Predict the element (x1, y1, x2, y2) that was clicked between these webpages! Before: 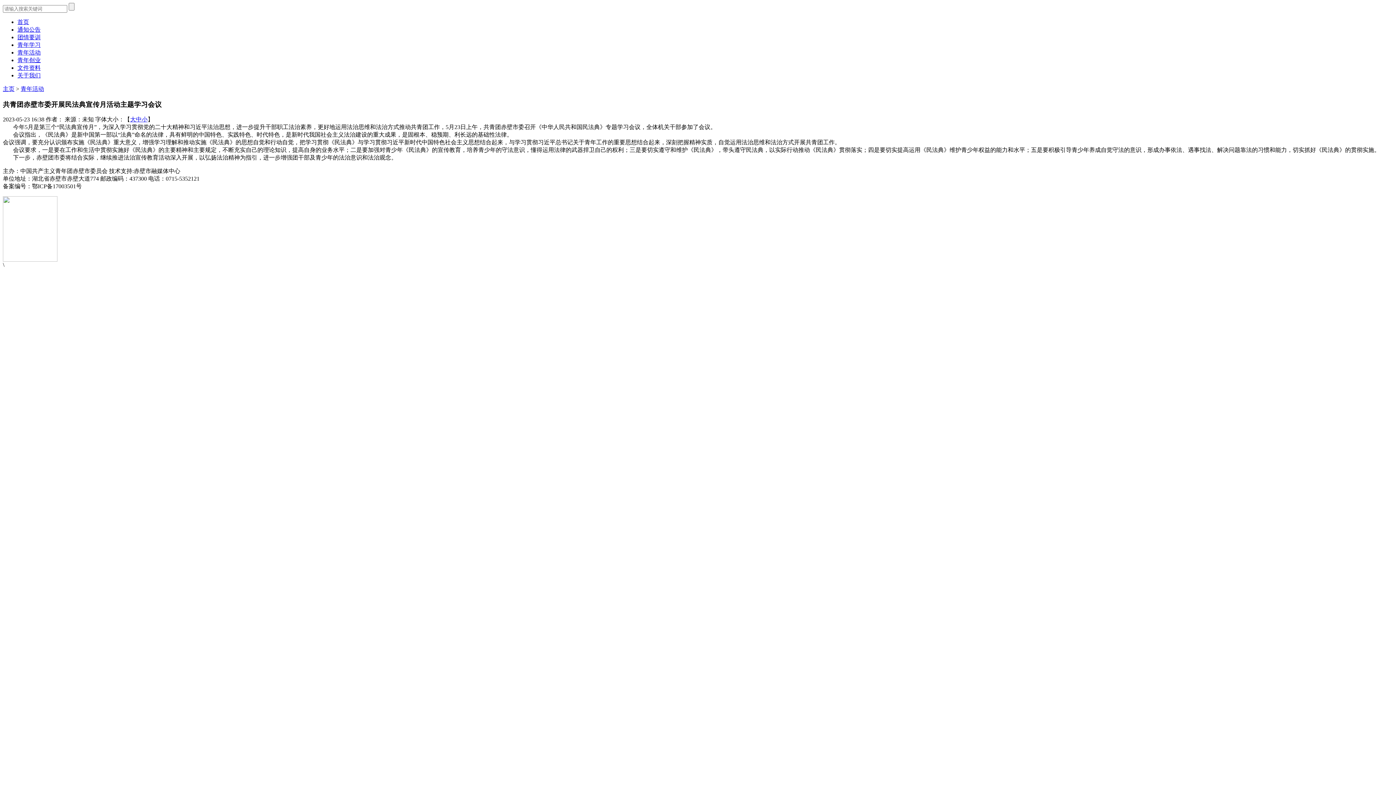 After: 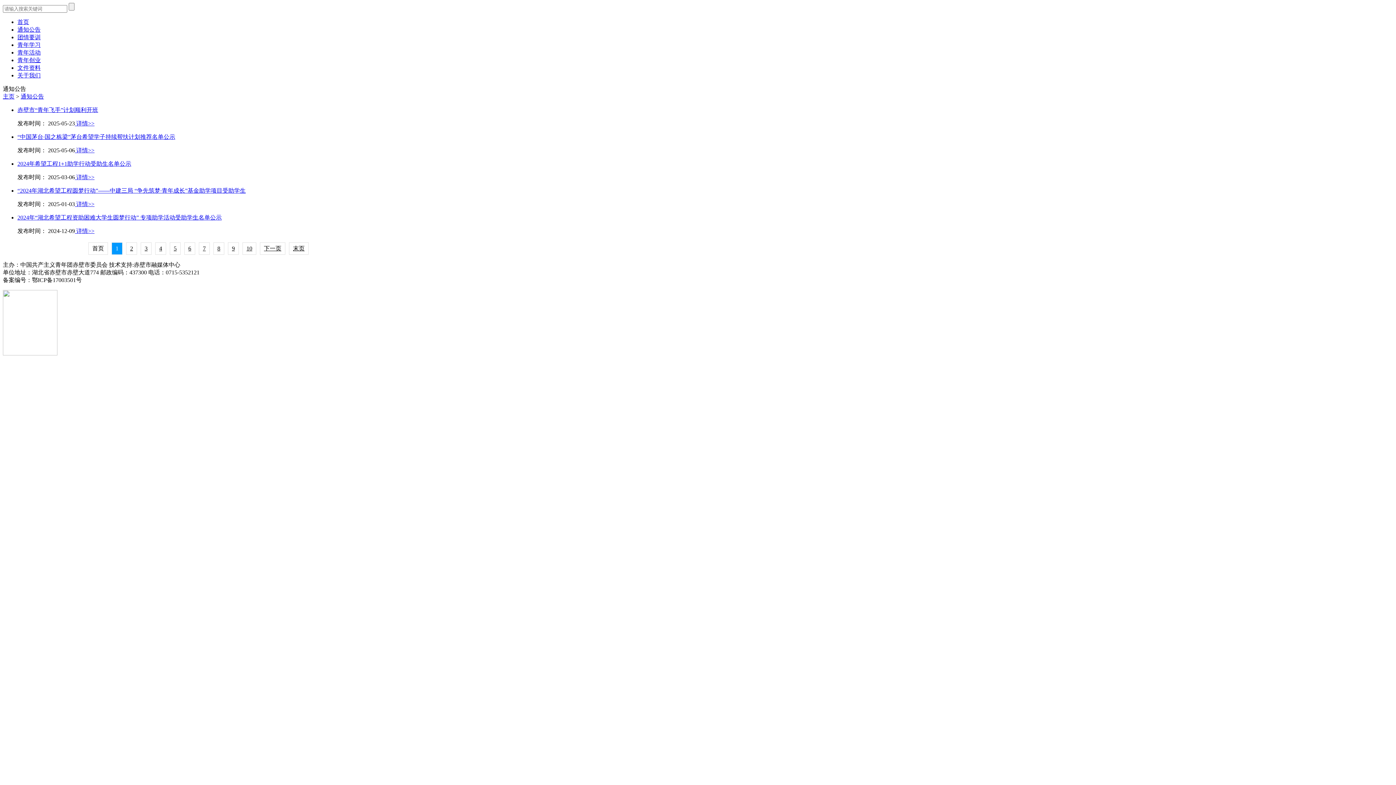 Action: bbox: (17, 26, 40, 32) label: 通知公告